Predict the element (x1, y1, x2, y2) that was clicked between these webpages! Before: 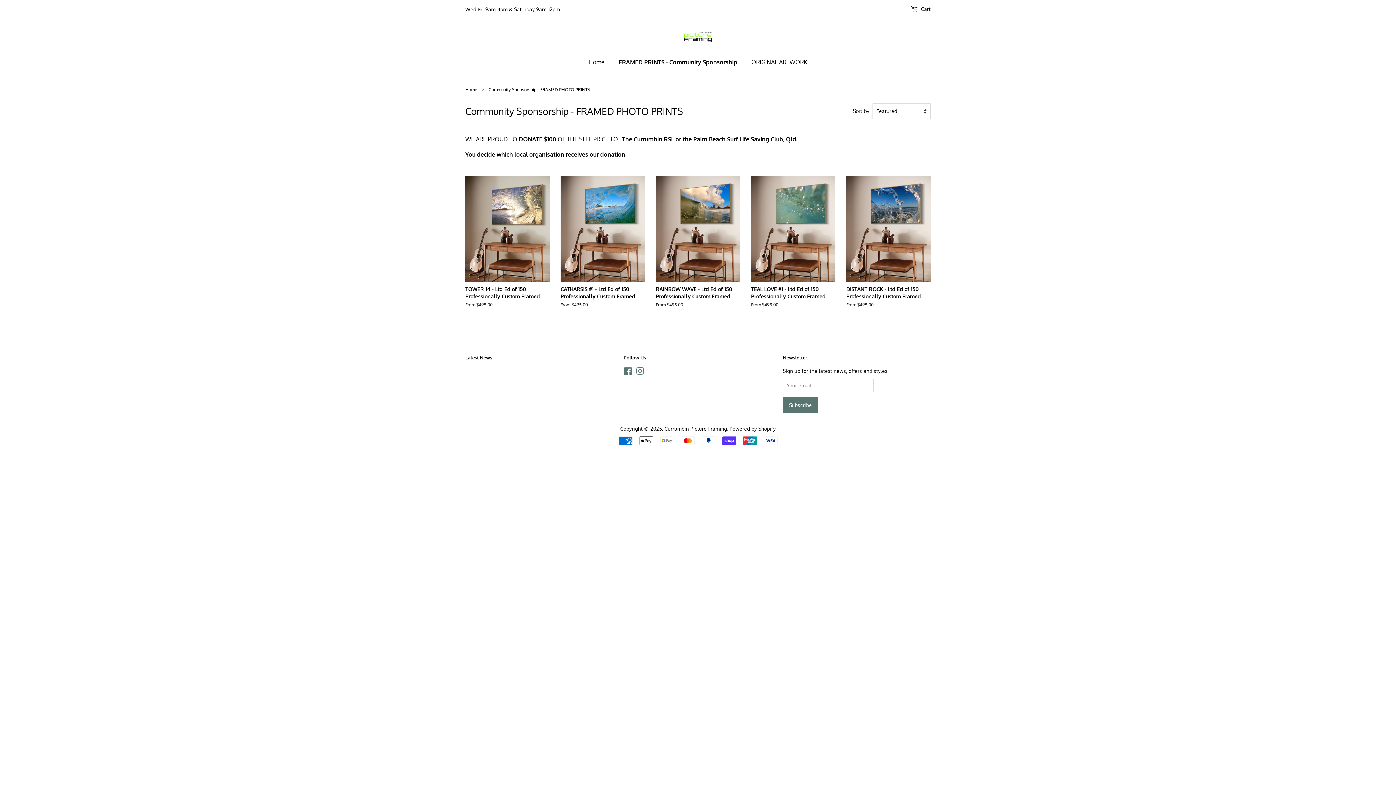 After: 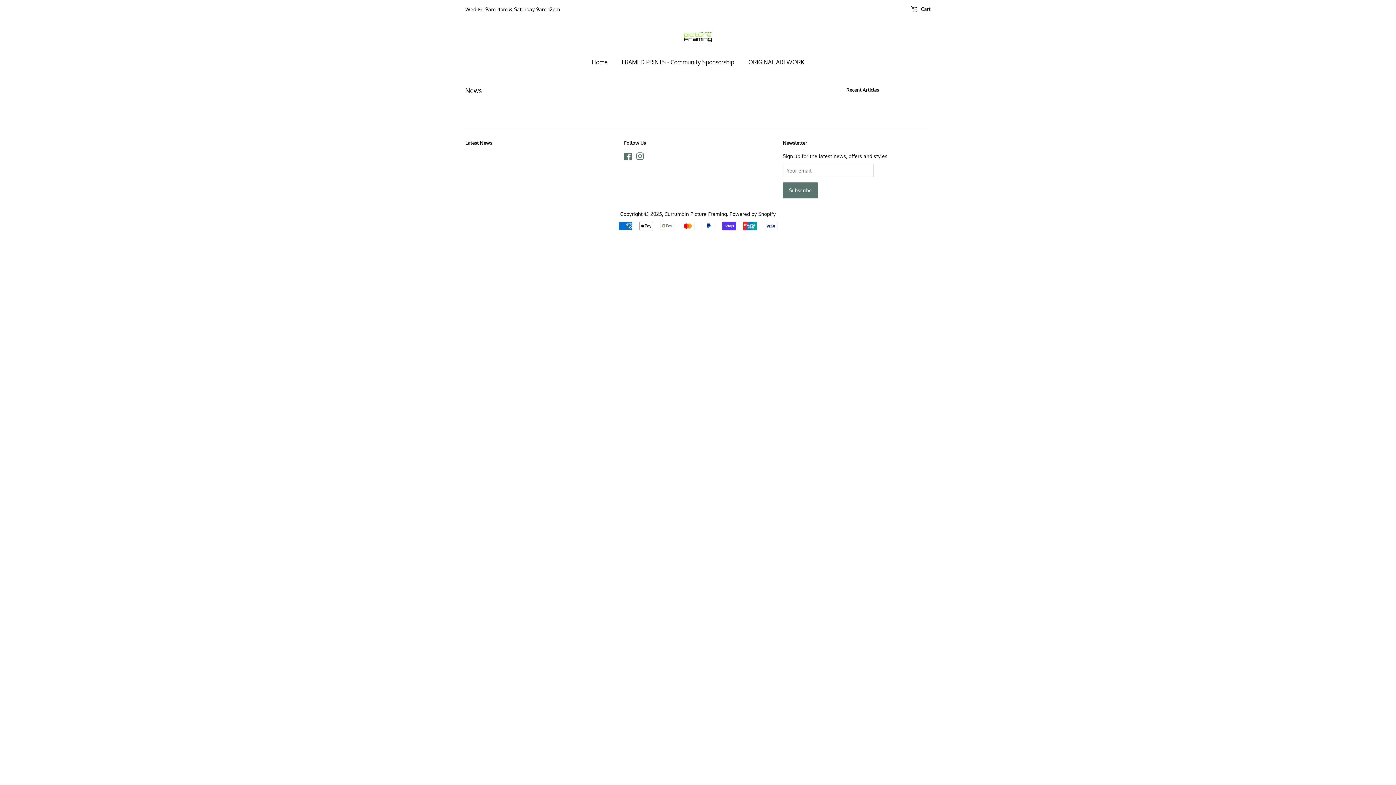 Action: label: Latest News bbox: (465, 354, 492, 360)